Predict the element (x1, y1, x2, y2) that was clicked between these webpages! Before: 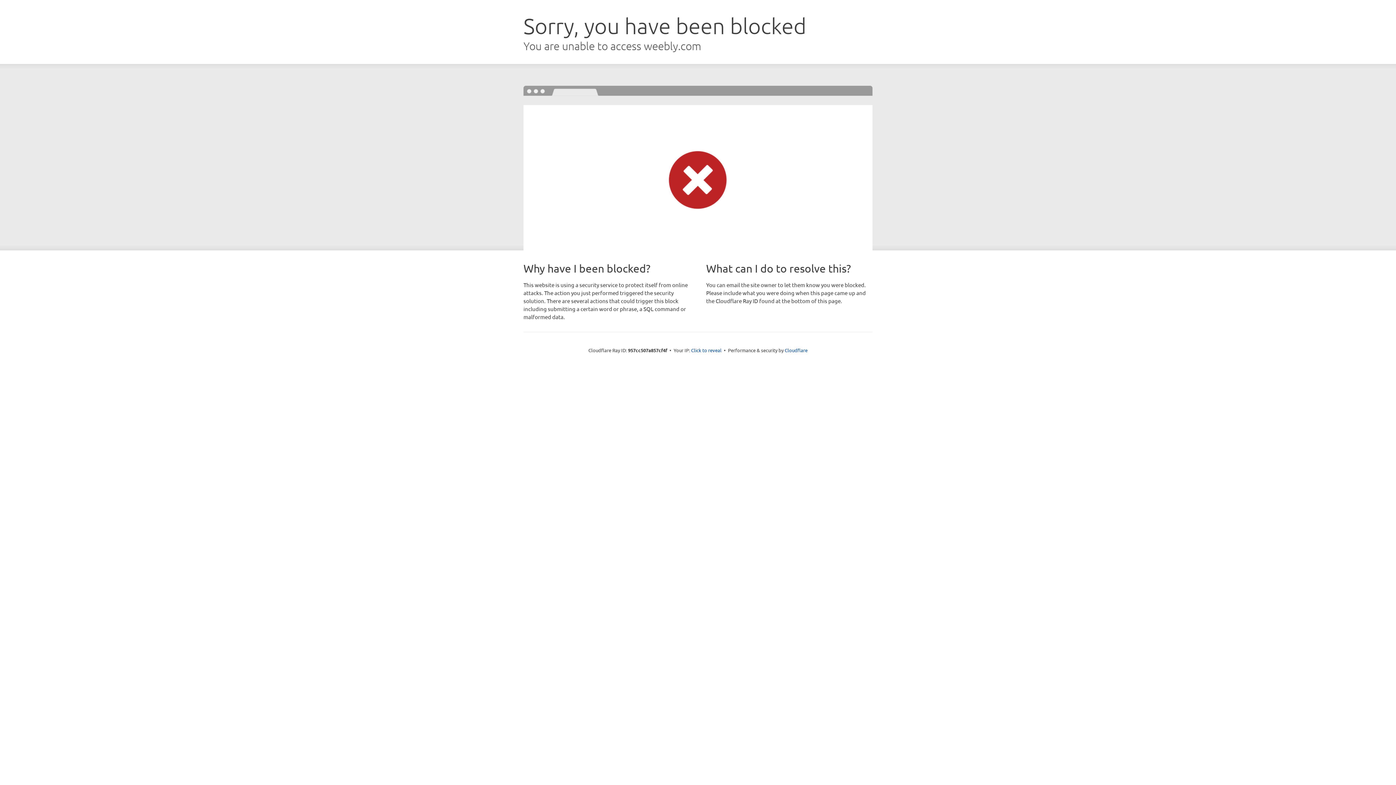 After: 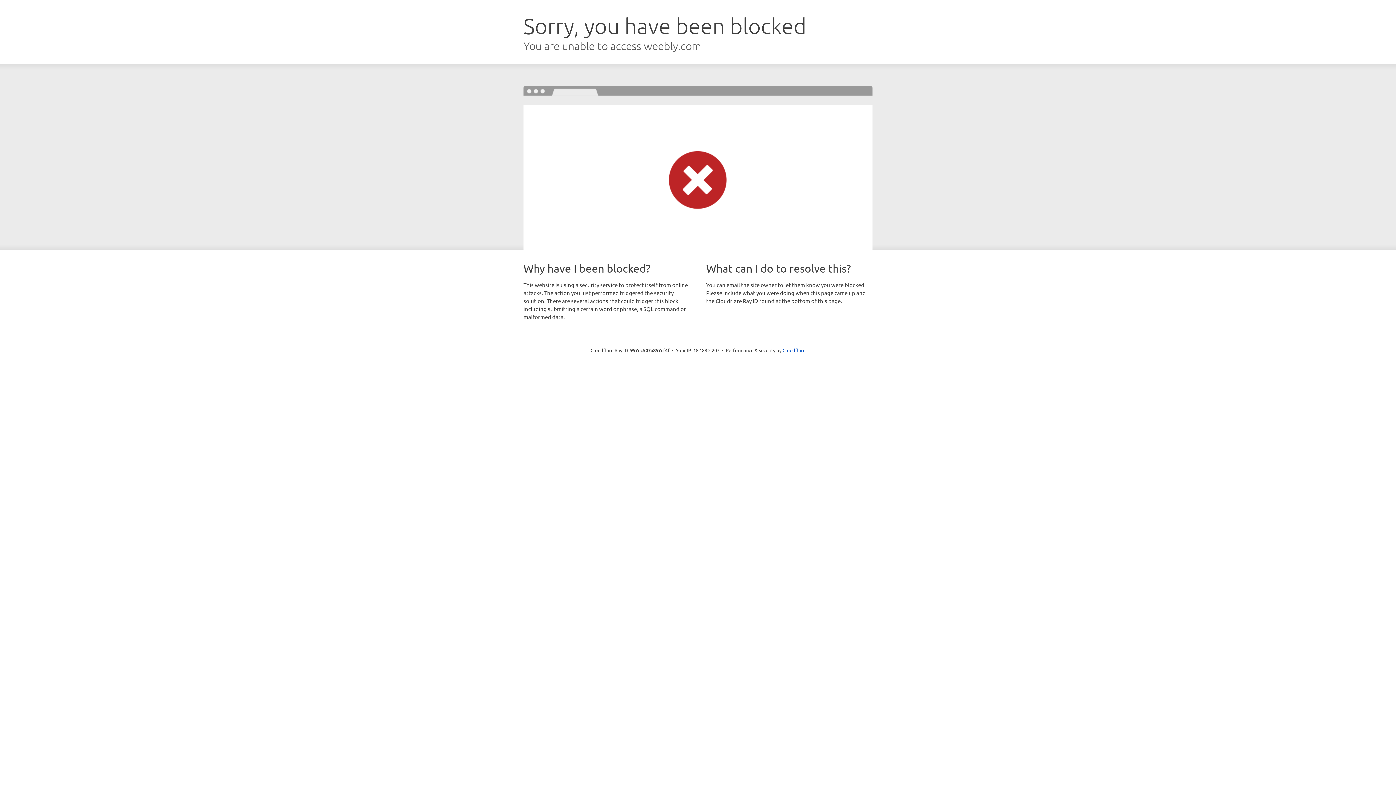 Action: bbox: (691, 346, 721, 353) label: Click to reveal